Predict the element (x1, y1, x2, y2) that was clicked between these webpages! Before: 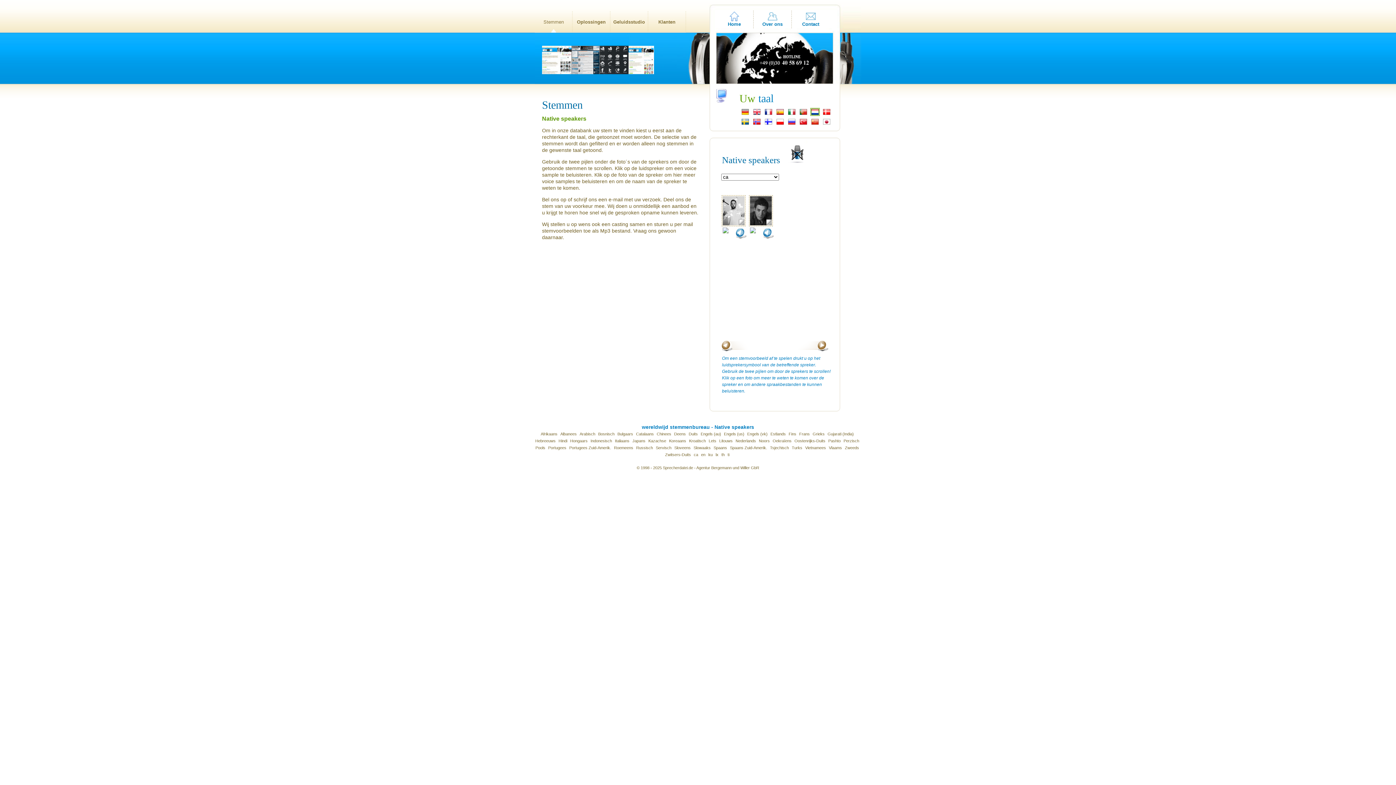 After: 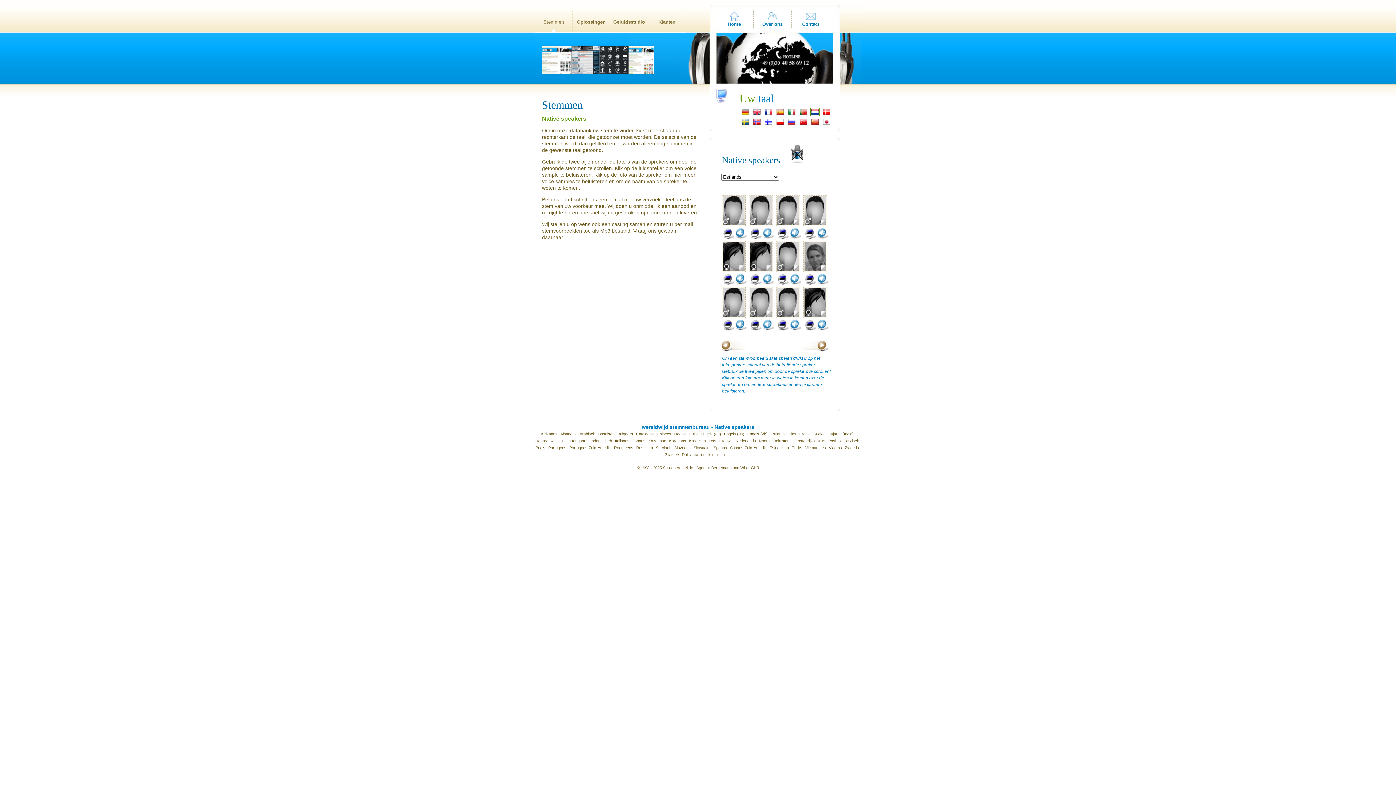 Action: label: Estlands bbox: (770, 432, 786, 436)